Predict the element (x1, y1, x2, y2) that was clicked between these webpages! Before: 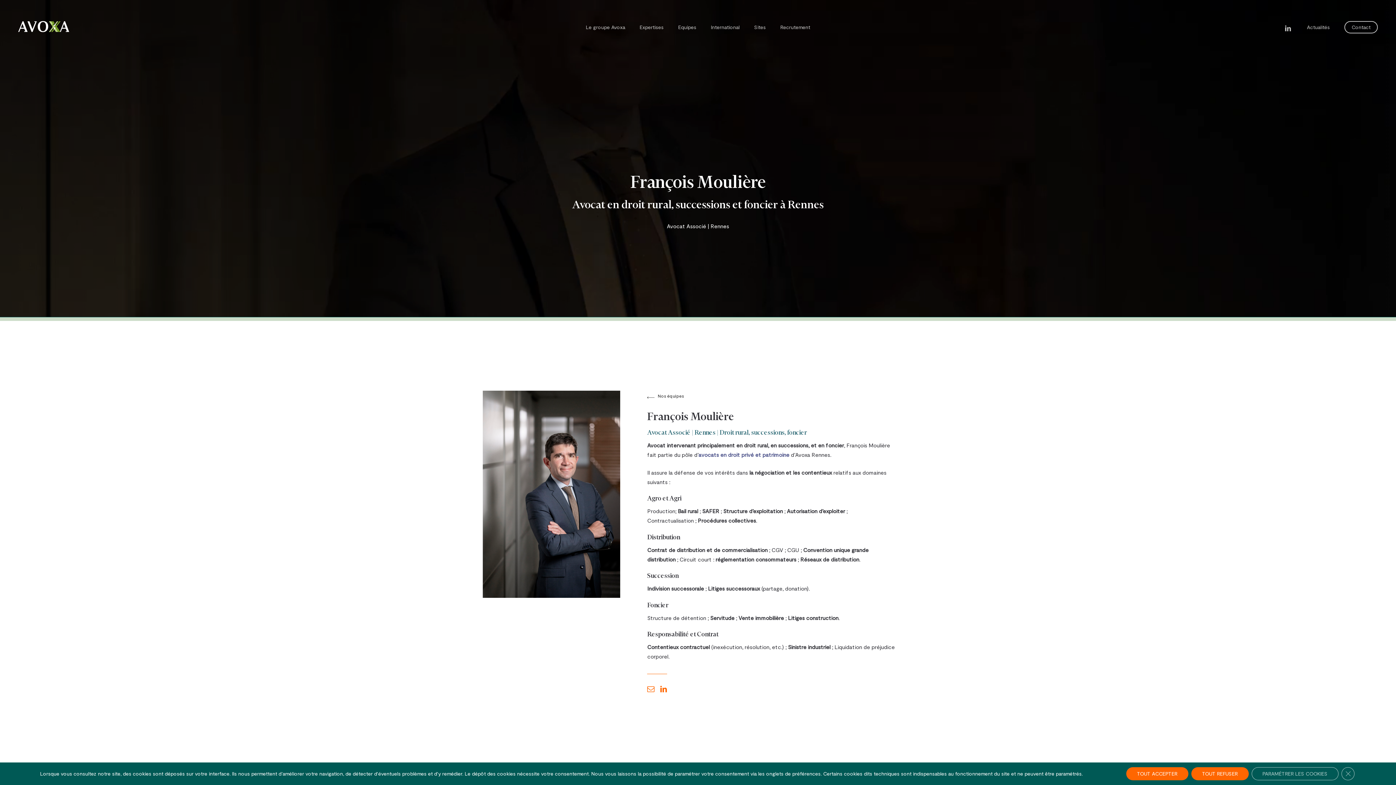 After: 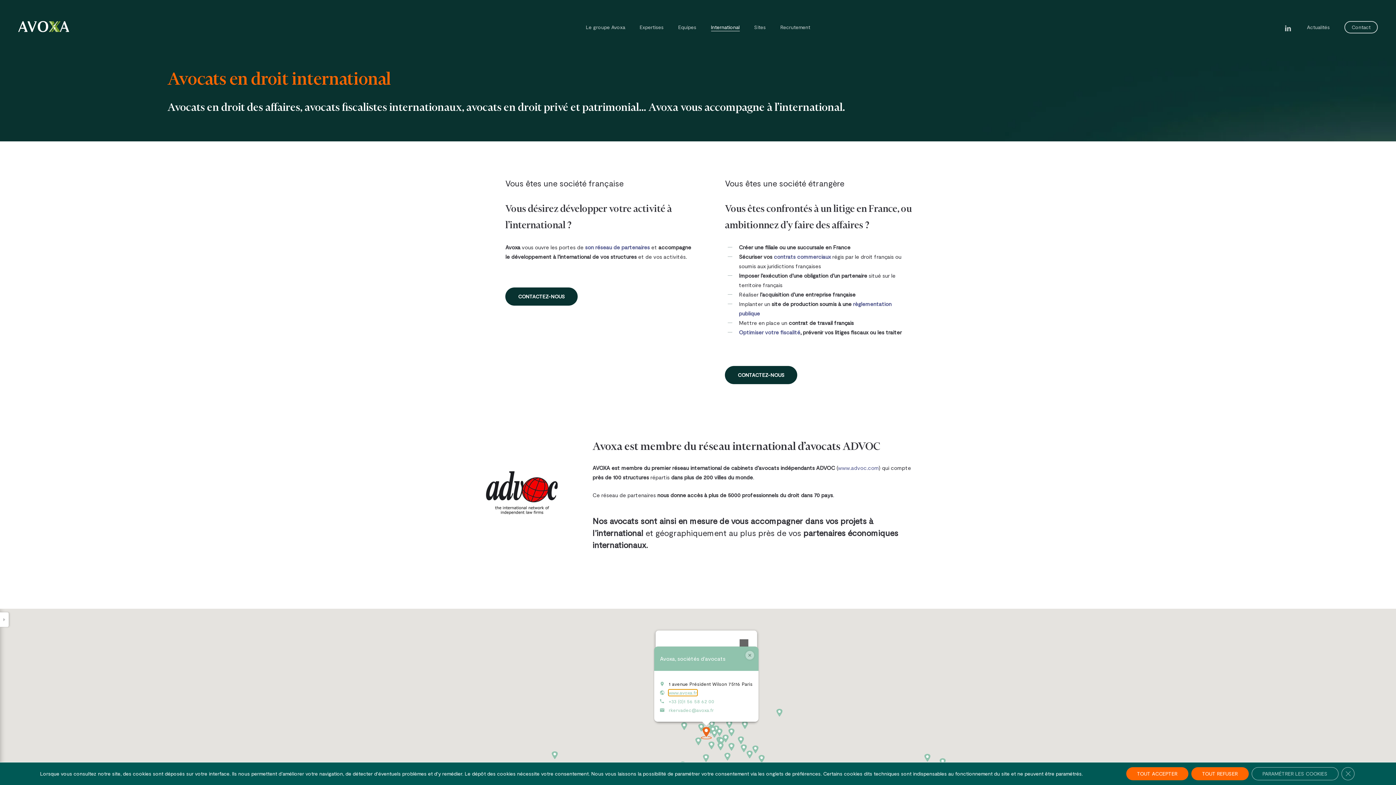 Action: label: International bbox: (711, 23, 739, 30)